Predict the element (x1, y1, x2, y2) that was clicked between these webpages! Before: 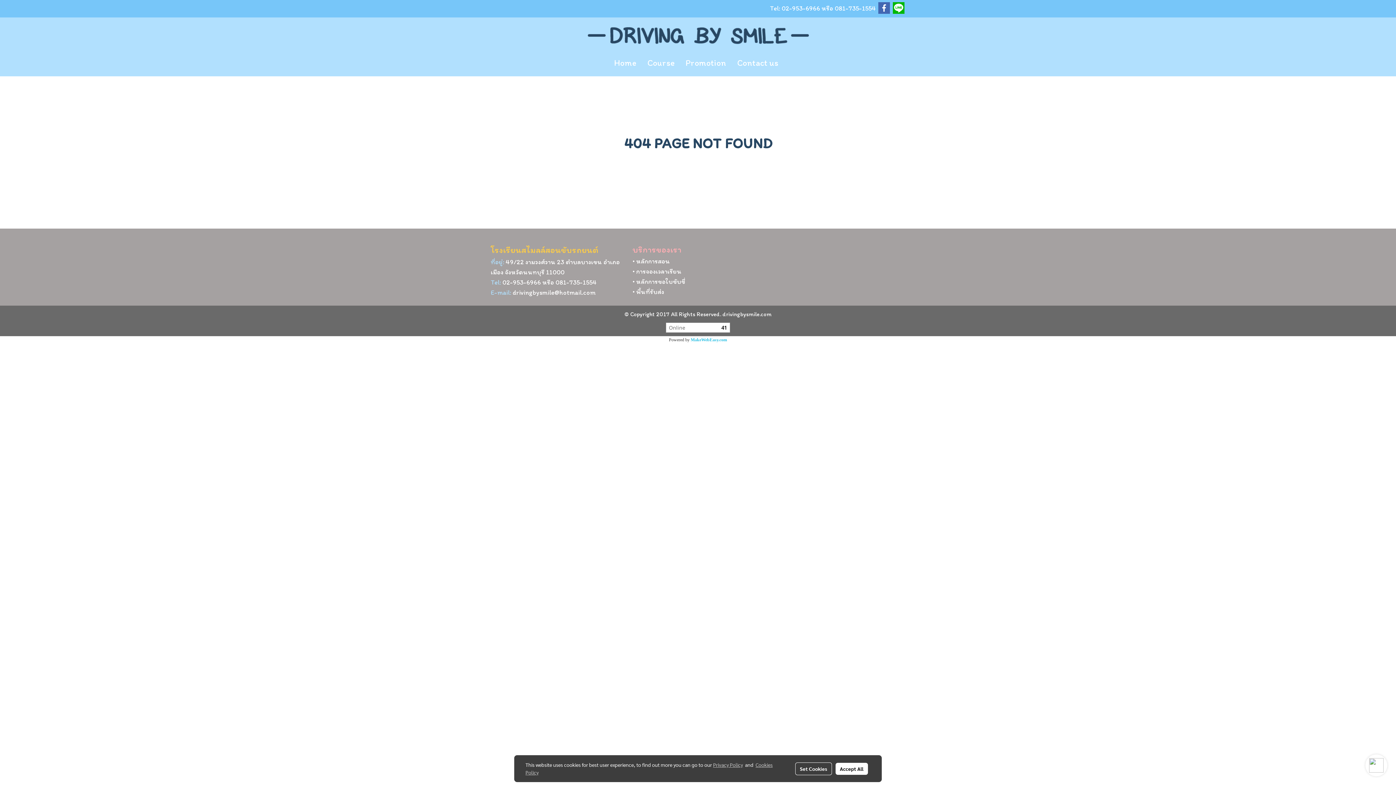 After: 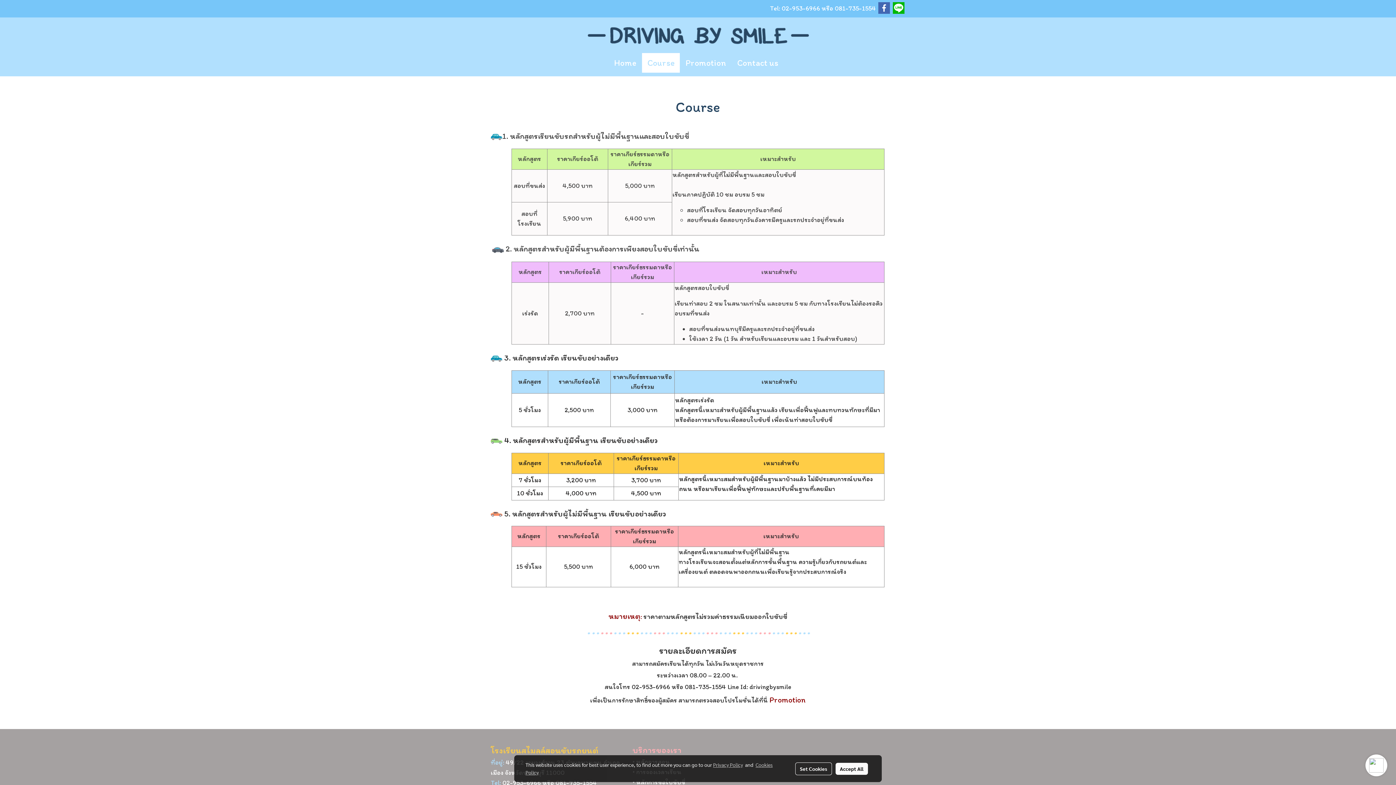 Action: label: Course bbox: (642, 52, 680, 72)